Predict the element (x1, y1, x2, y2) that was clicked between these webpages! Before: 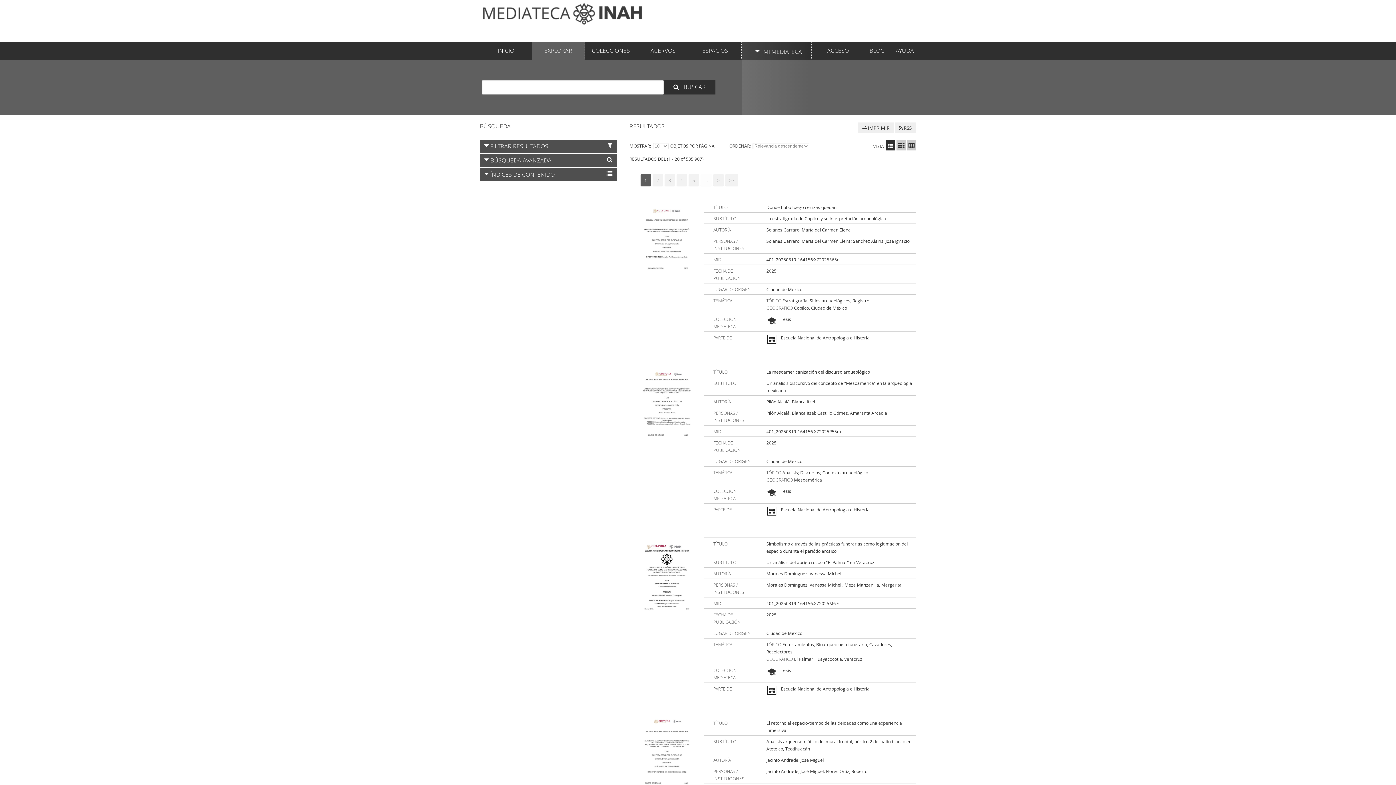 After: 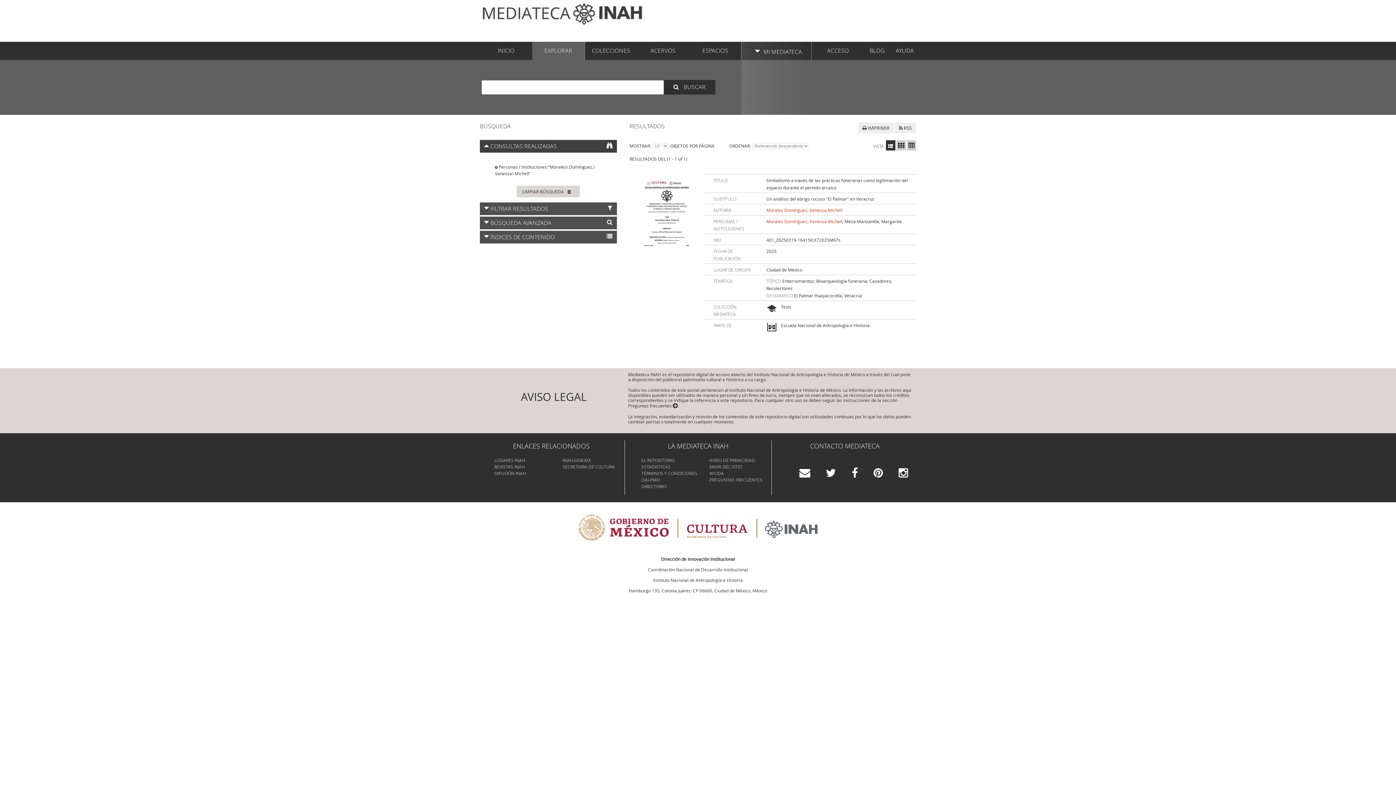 Action: label: Morales Domínguez, Vanessa Michell bbox: (766, 582, 842, 588)